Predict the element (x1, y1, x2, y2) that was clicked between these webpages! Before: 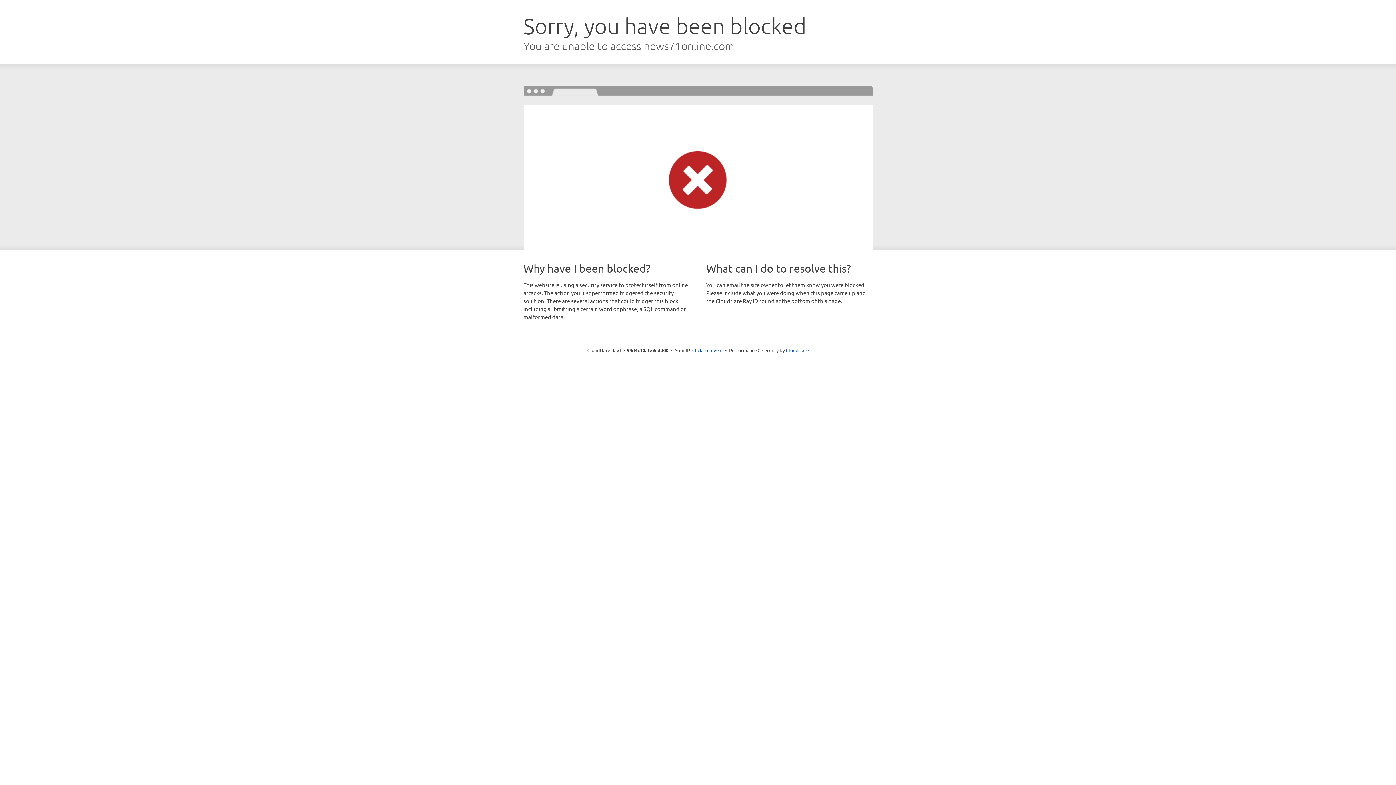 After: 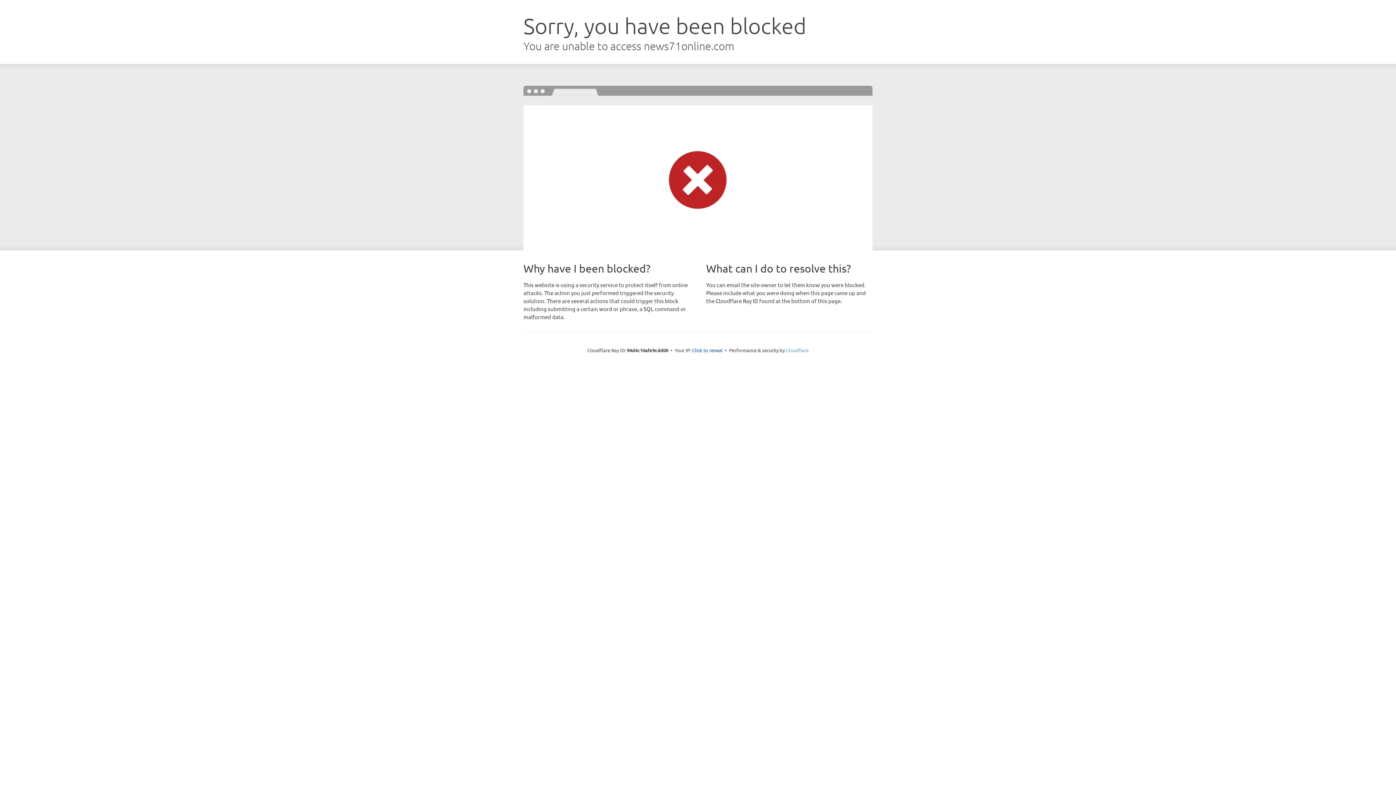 Action: bbox: (786, 347, 808, 353) label: Cloudflare